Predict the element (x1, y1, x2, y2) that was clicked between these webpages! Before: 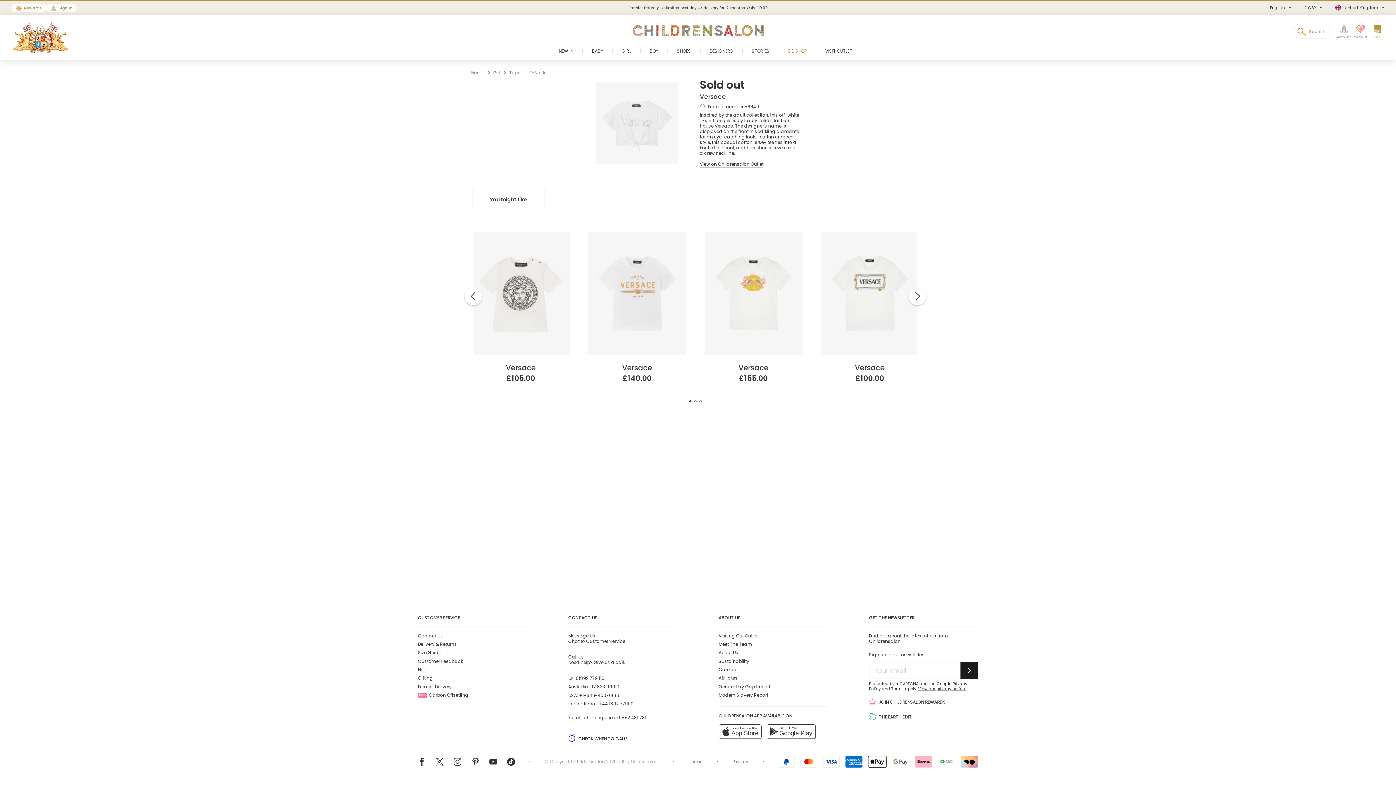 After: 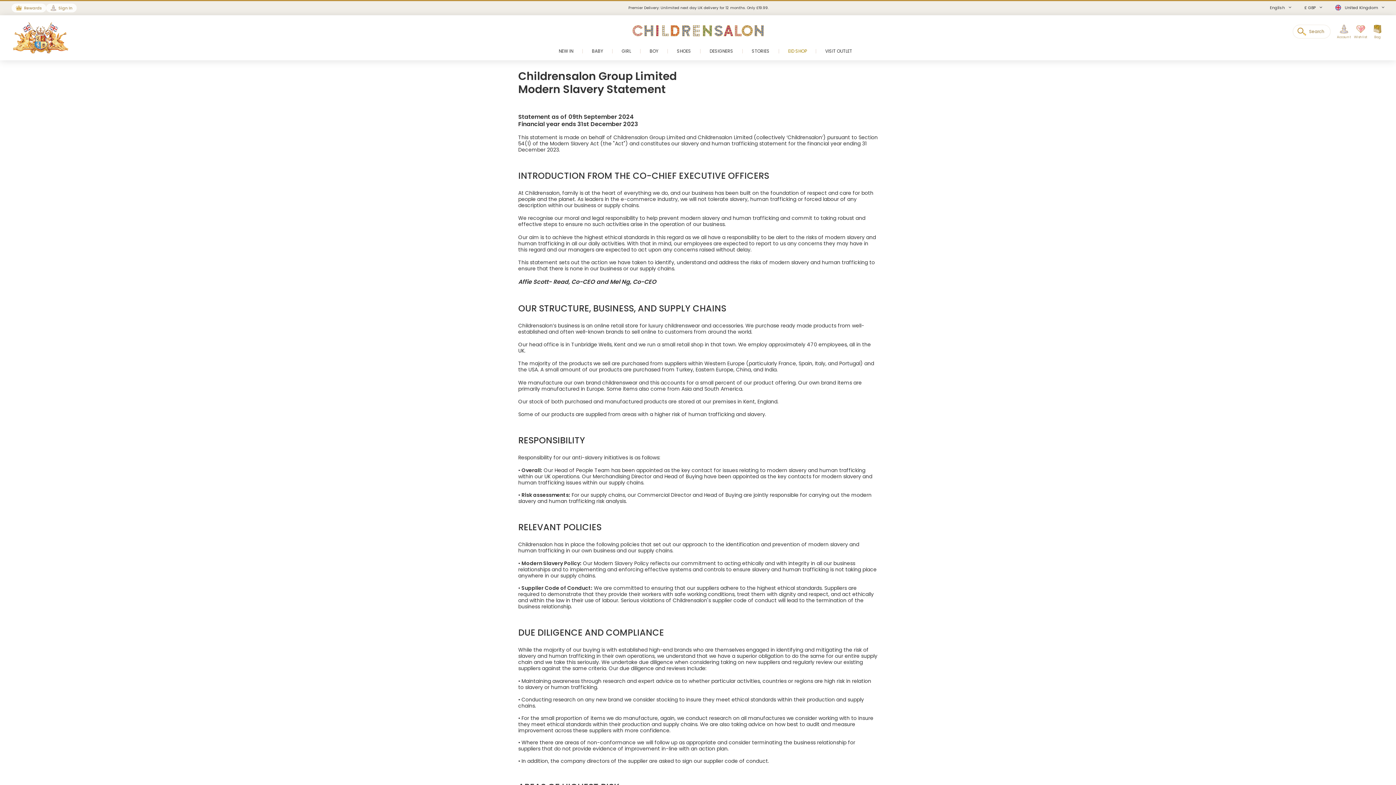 Action: bbox: (718, 692, 768, 698) label: Modern Slavery Report